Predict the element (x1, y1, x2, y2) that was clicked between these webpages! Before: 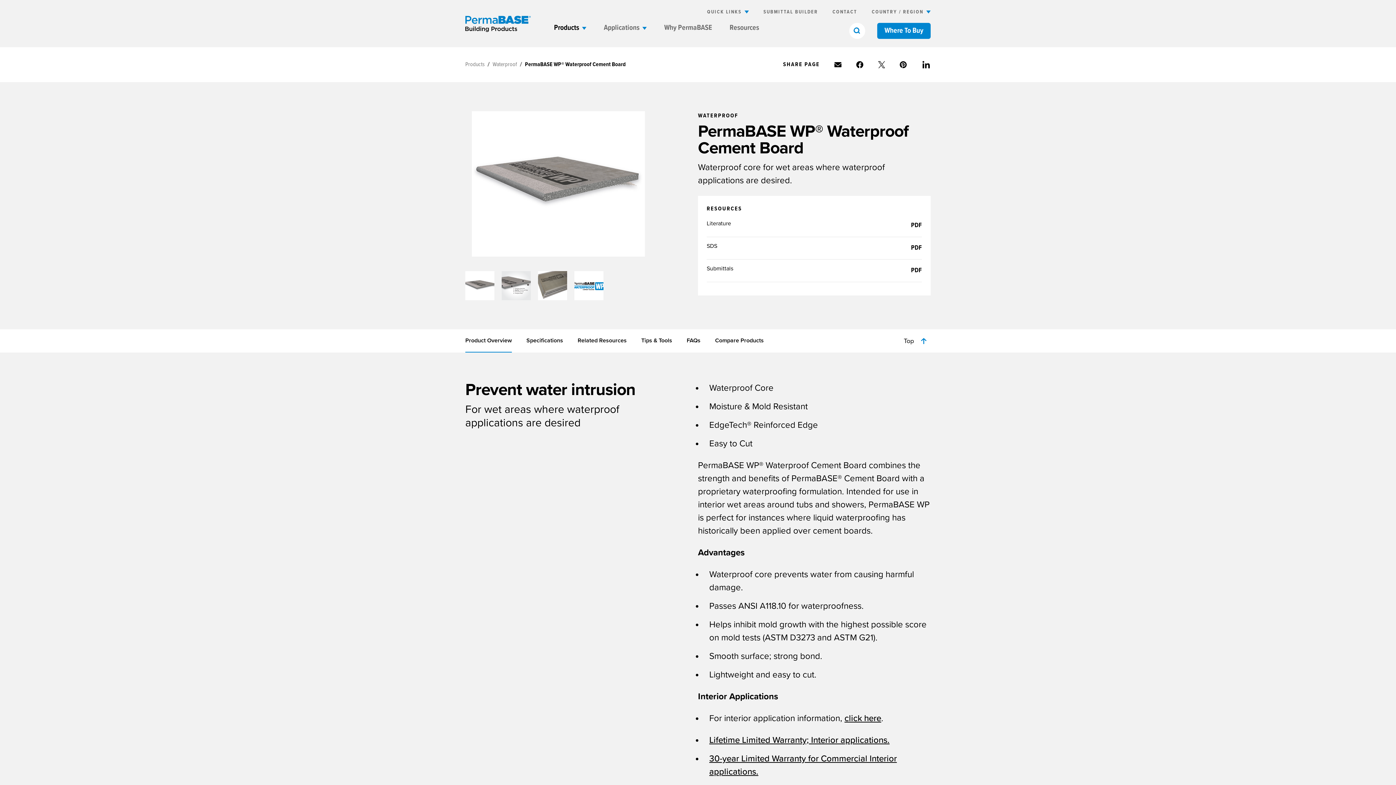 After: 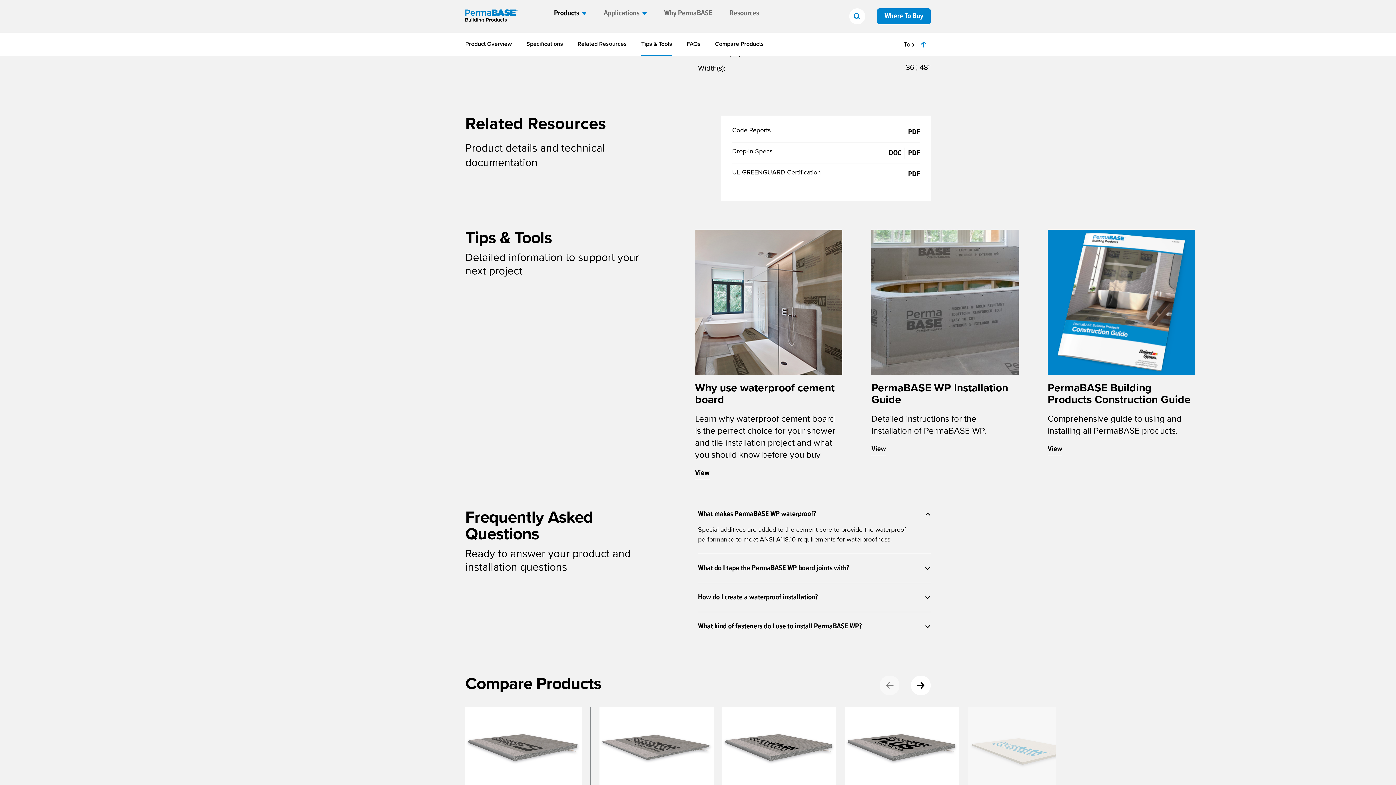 Action: bbox: (577, 329, 626, 352) label: Related Resources